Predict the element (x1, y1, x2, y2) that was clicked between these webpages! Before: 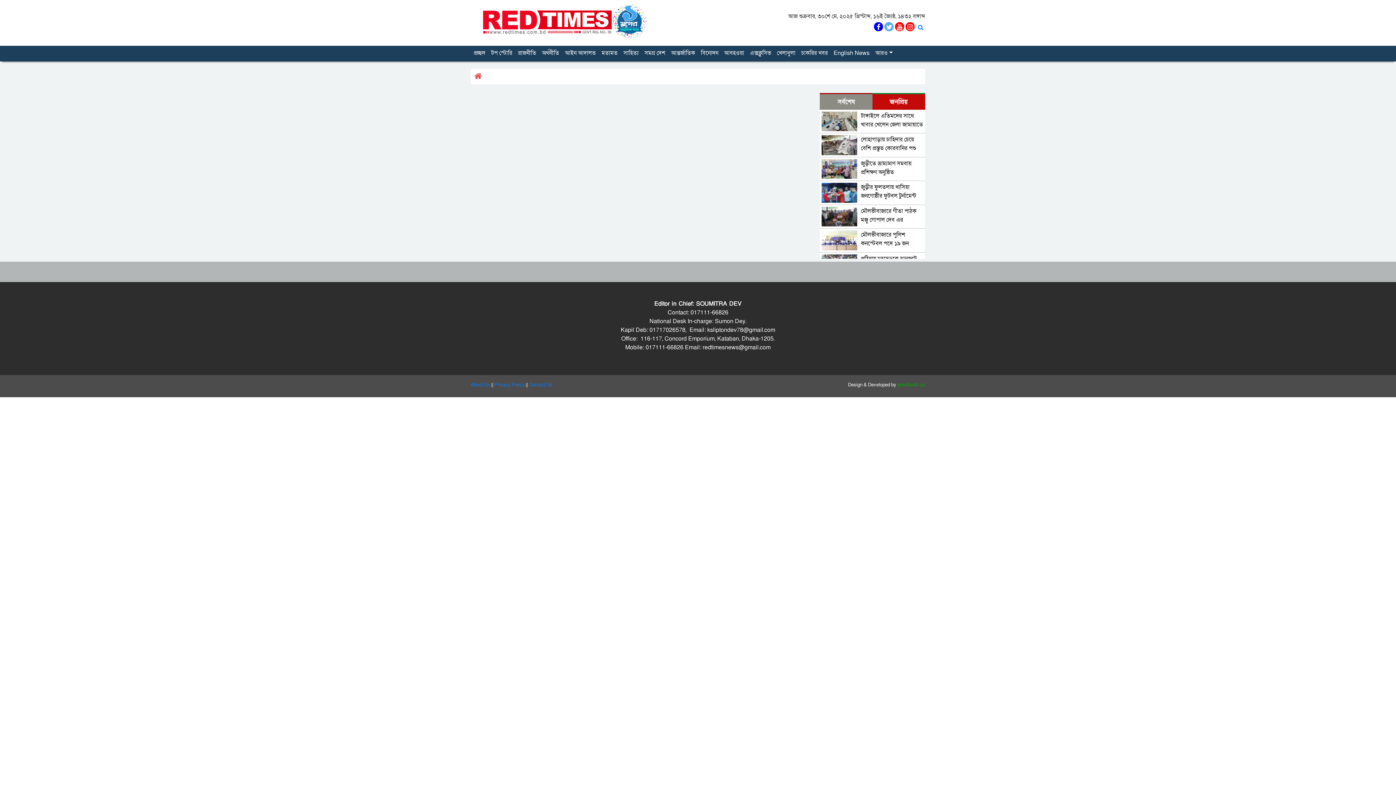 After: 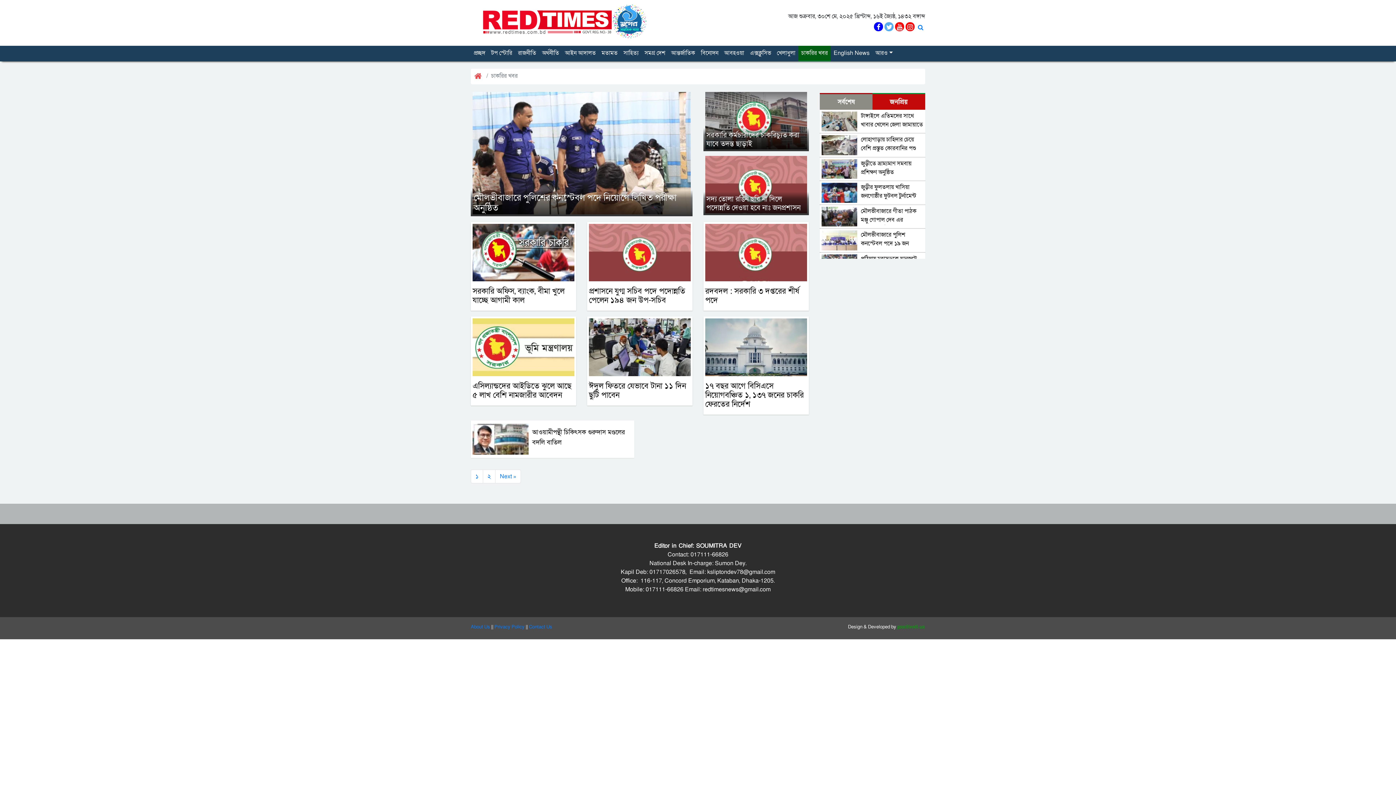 Action: bbox: (798, 45, 830, 61) label: চাকরির খবর